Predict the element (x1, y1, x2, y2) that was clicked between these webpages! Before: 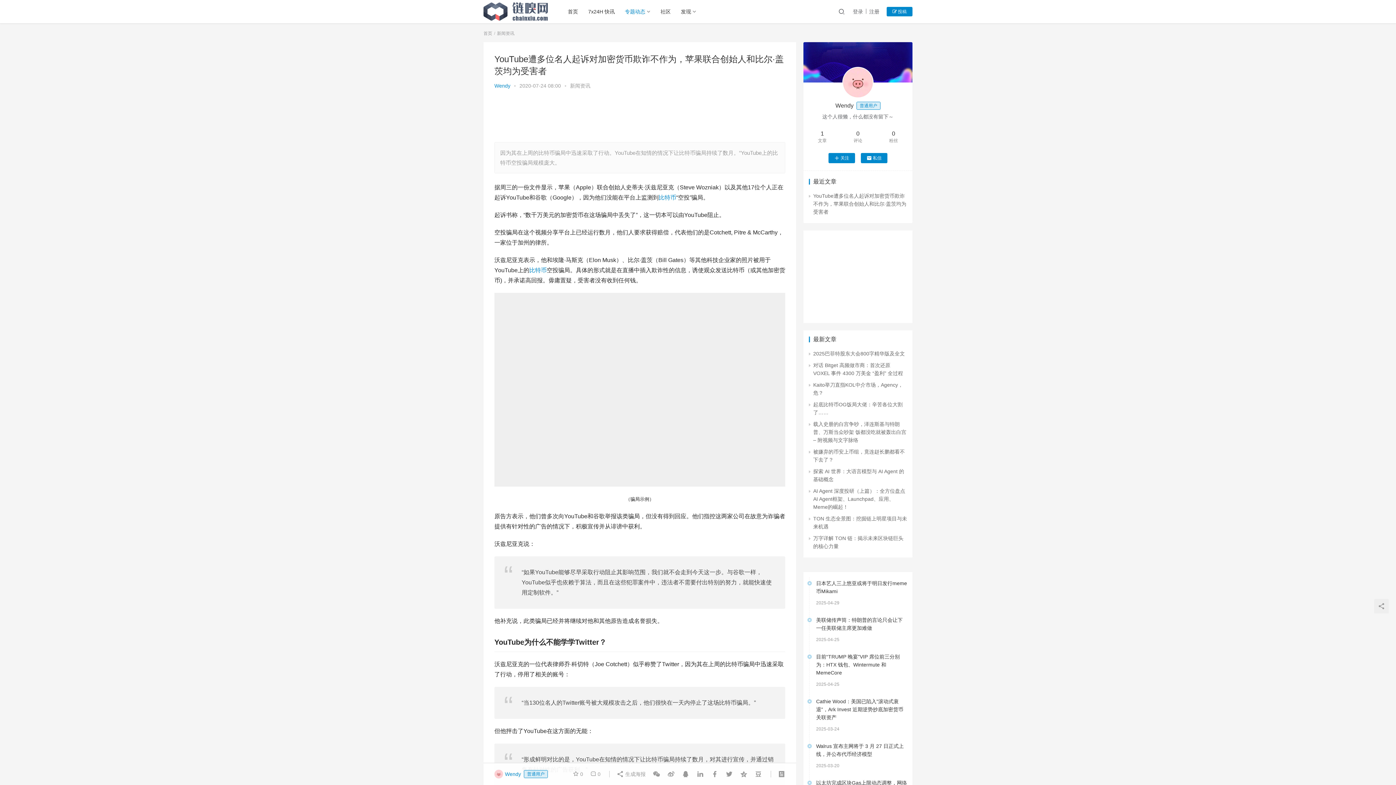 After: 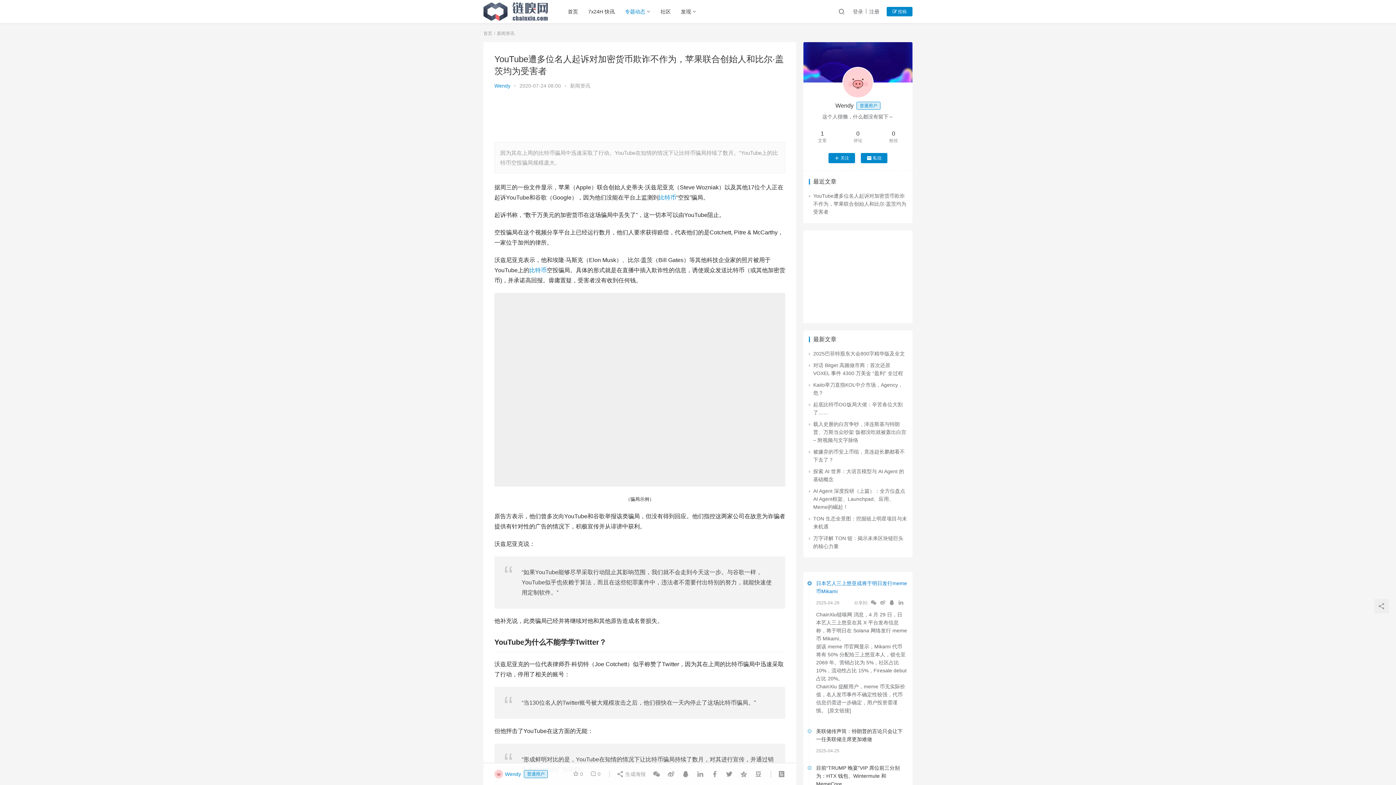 Action: bbox: (816, 579, 907, 595) label: 日本艺人三上悠亚或将于明日发行meme币Mikami